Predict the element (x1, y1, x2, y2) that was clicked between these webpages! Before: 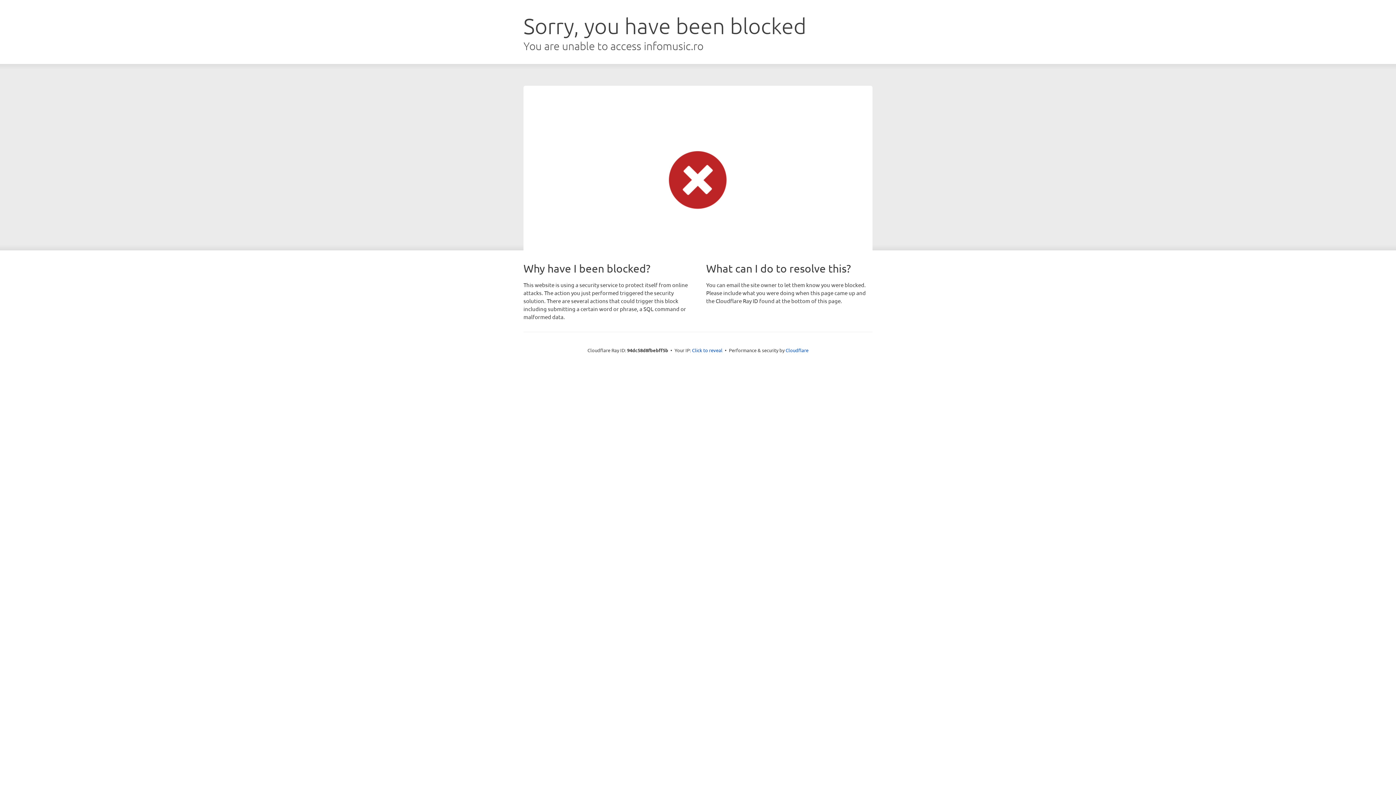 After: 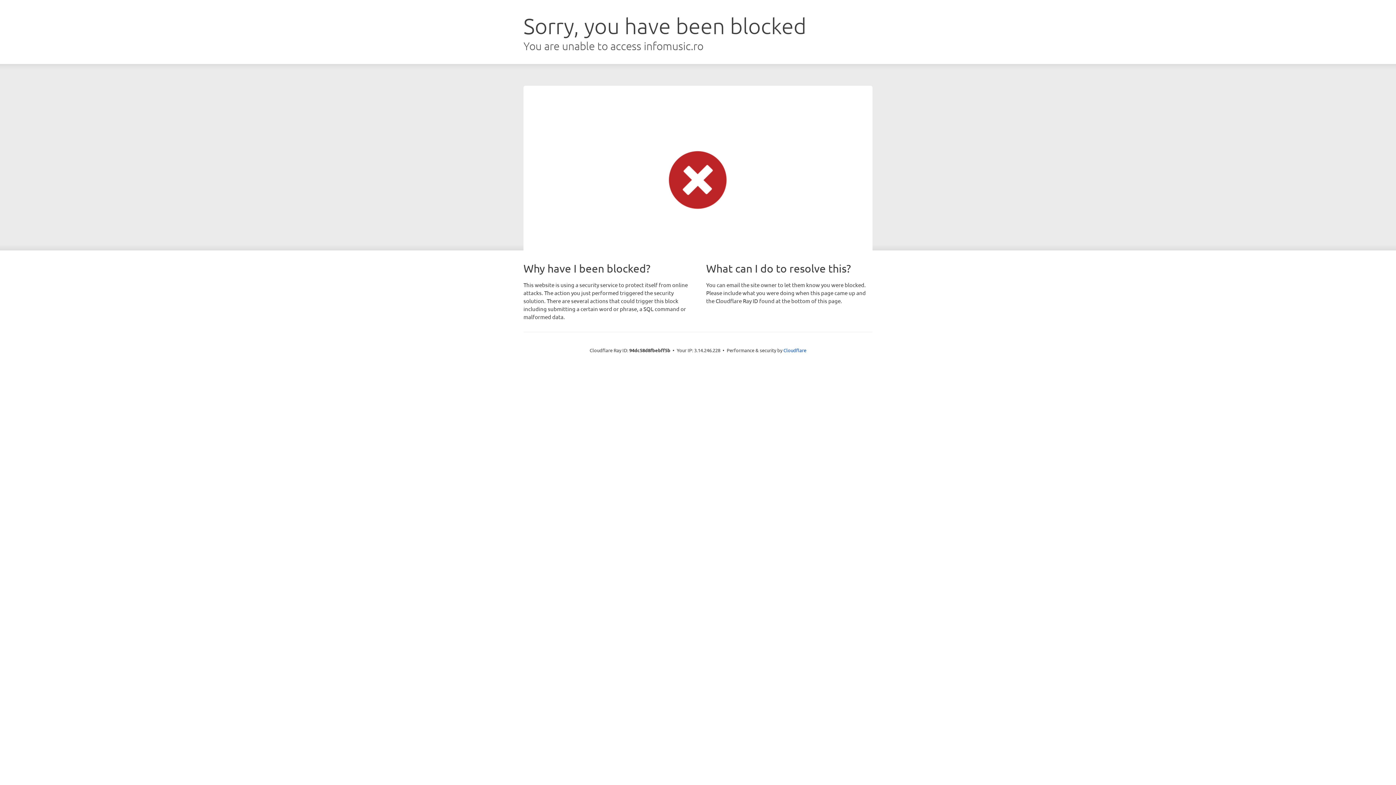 Action: bbox: (692, 346, 722, 353) label: Click to reveal